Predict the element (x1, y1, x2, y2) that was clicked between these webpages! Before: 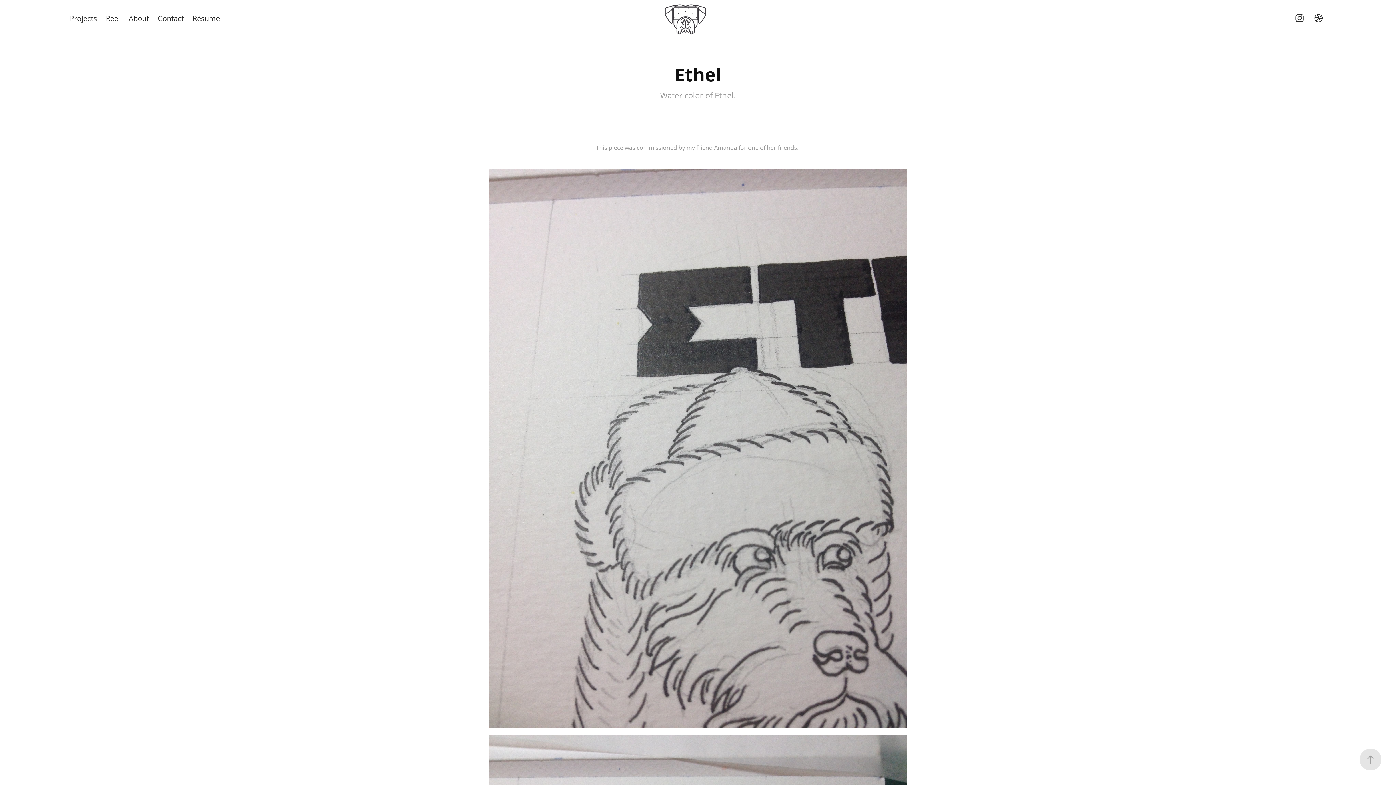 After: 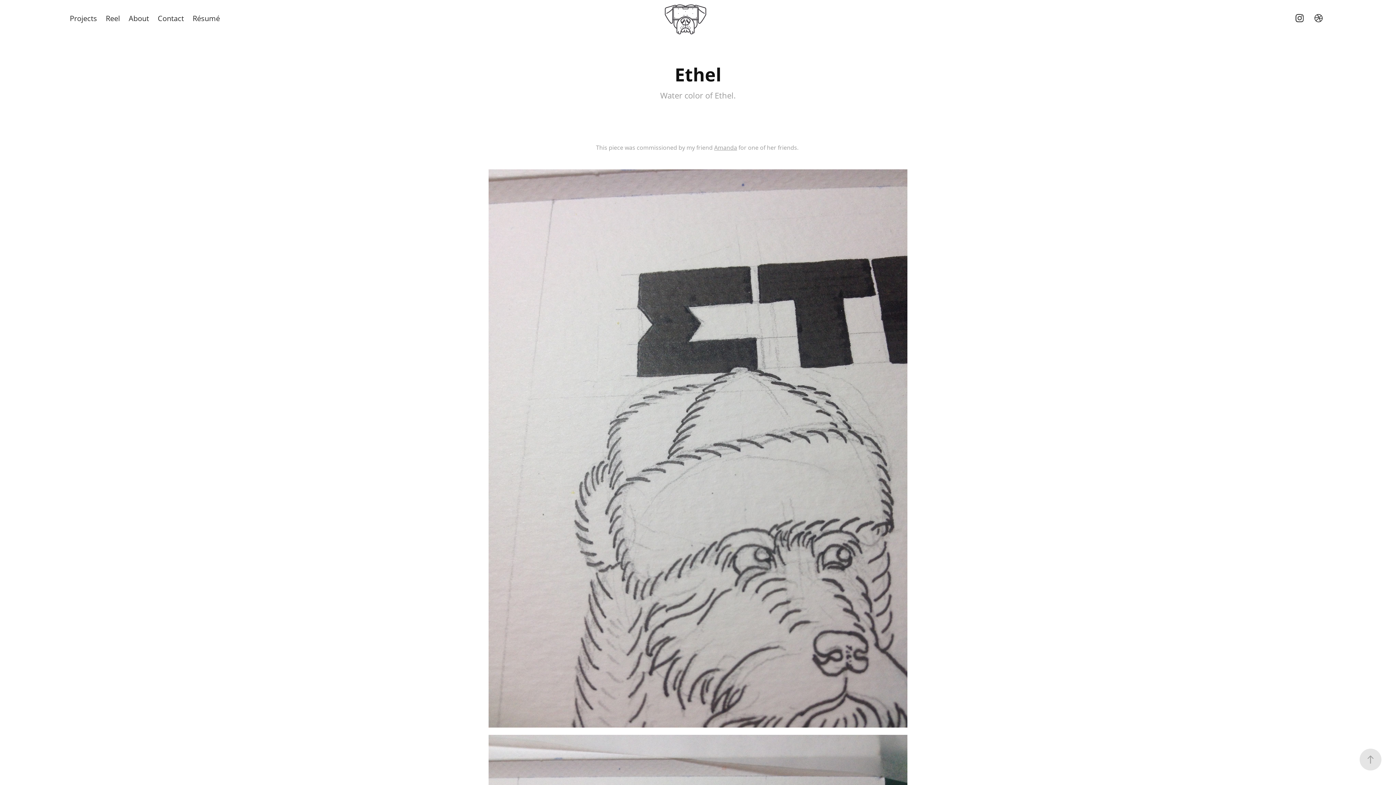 Action: bbox: (714, 143, 737, 151) label: Amanda